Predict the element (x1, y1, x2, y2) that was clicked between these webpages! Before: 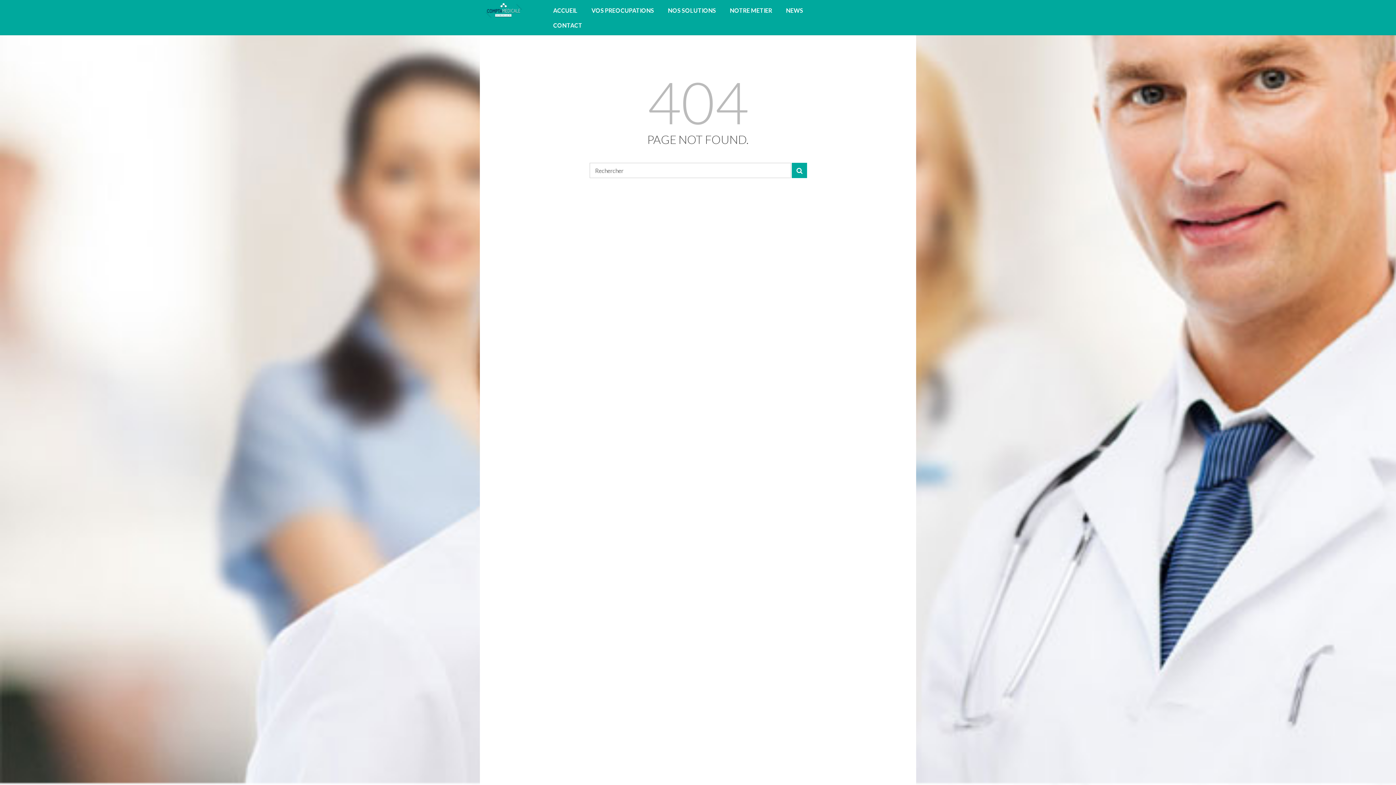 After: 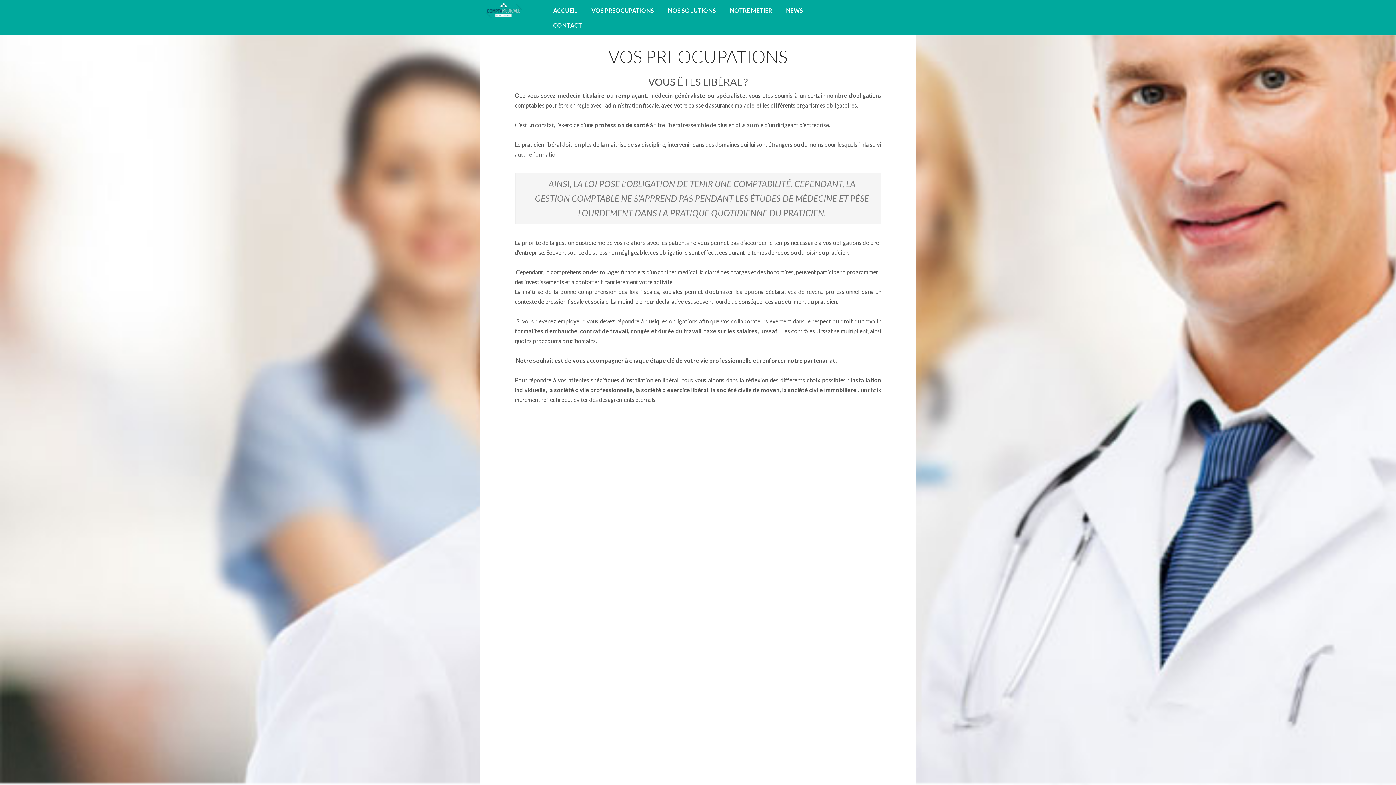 Action: bbox: (587, 2, 658, 18) label: VOS PREOCUPATIONS